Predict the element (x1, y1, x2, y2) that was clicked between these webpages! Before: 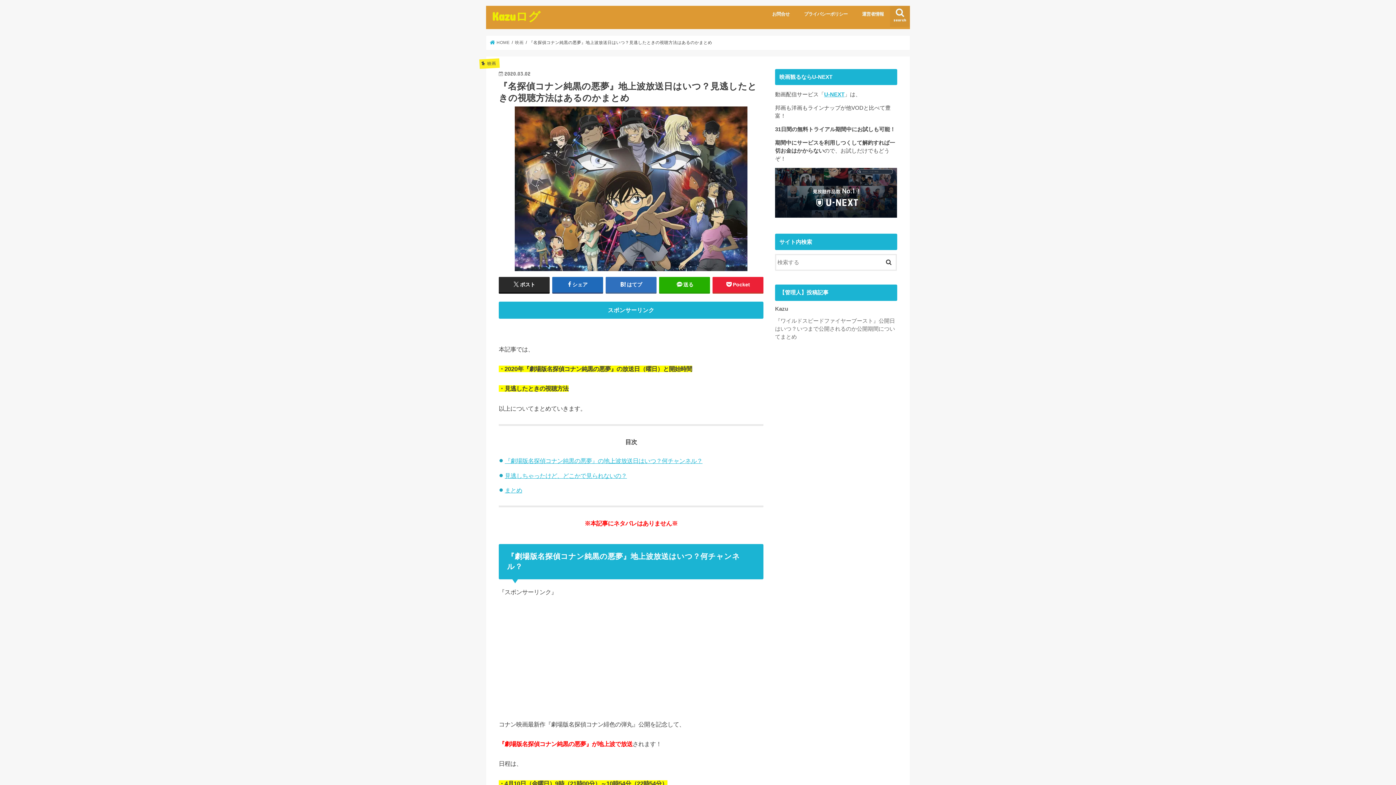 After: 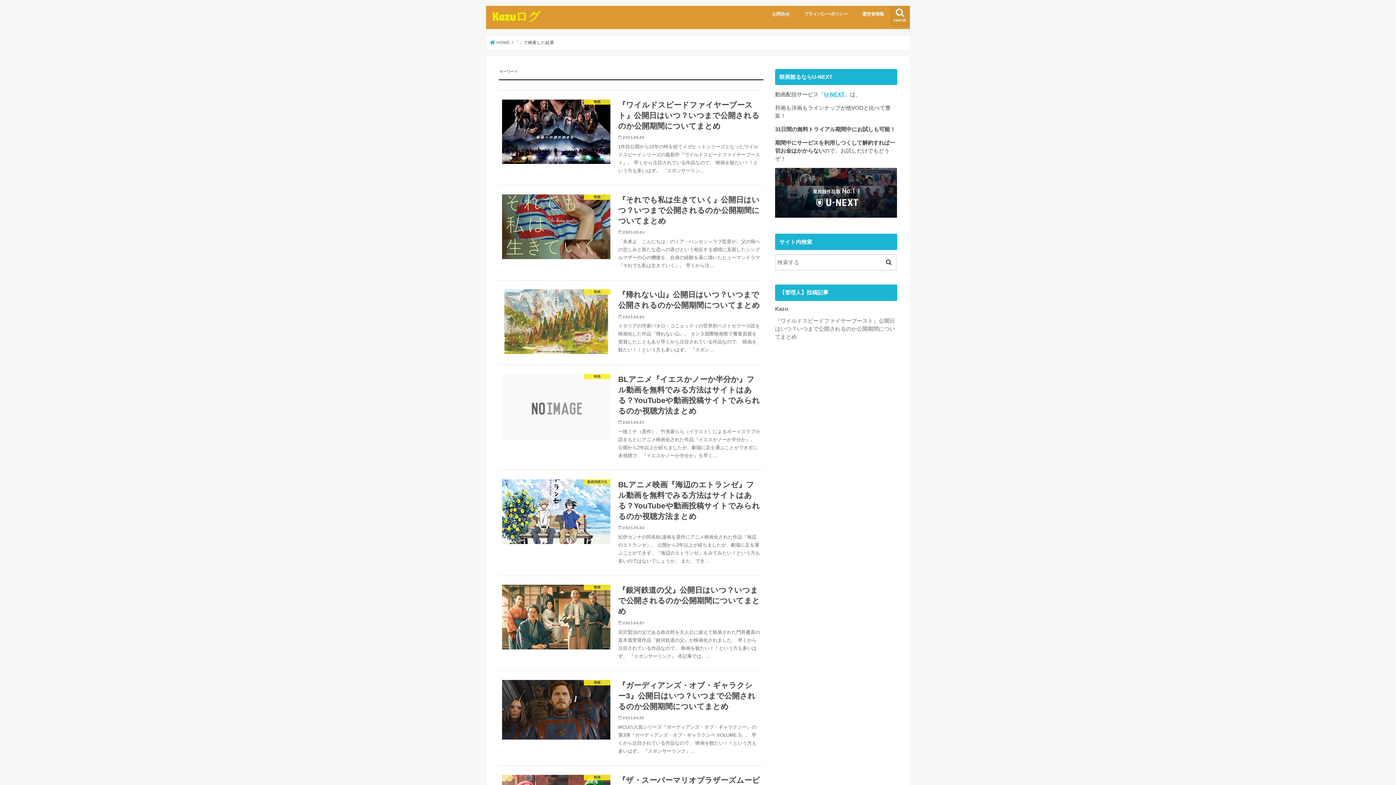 Action: bbox: (881, 254, 896, 268)